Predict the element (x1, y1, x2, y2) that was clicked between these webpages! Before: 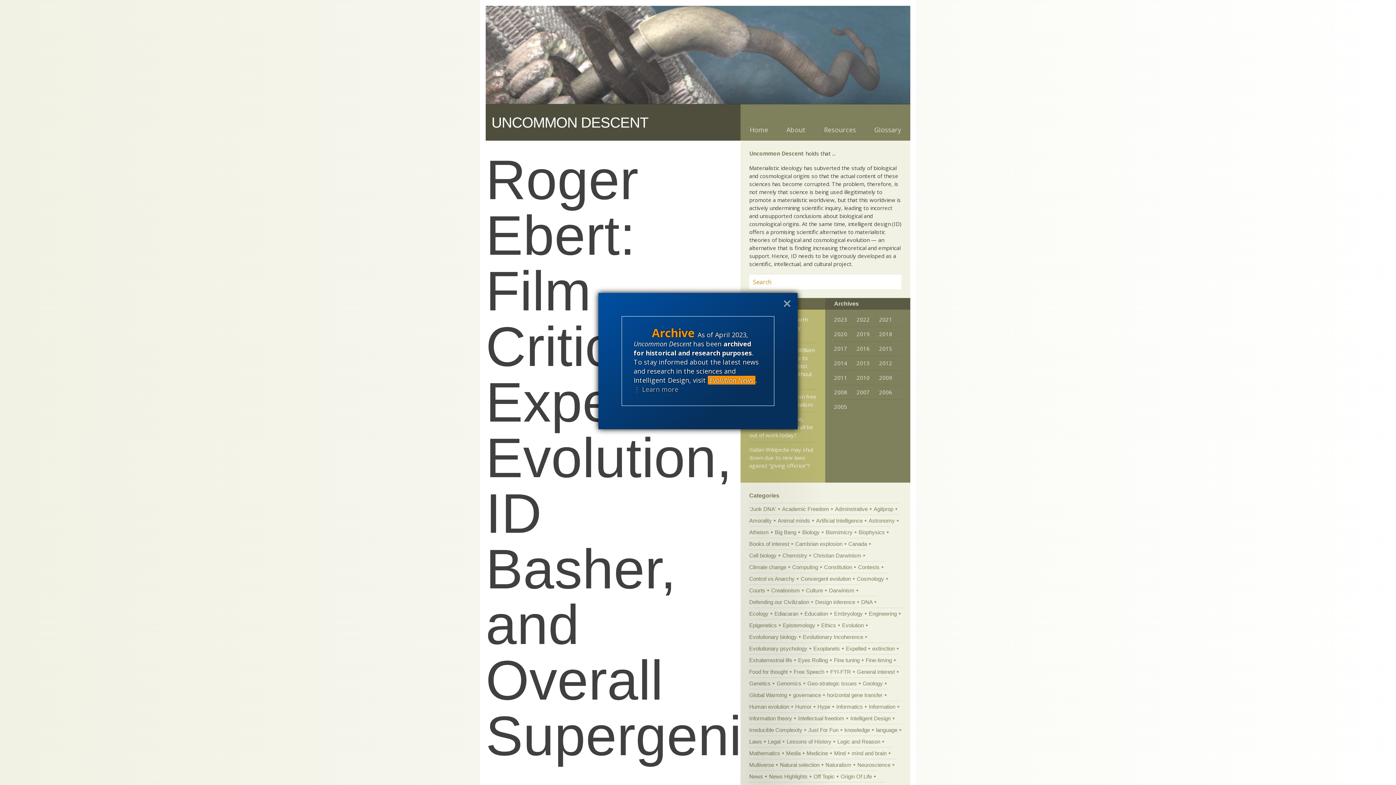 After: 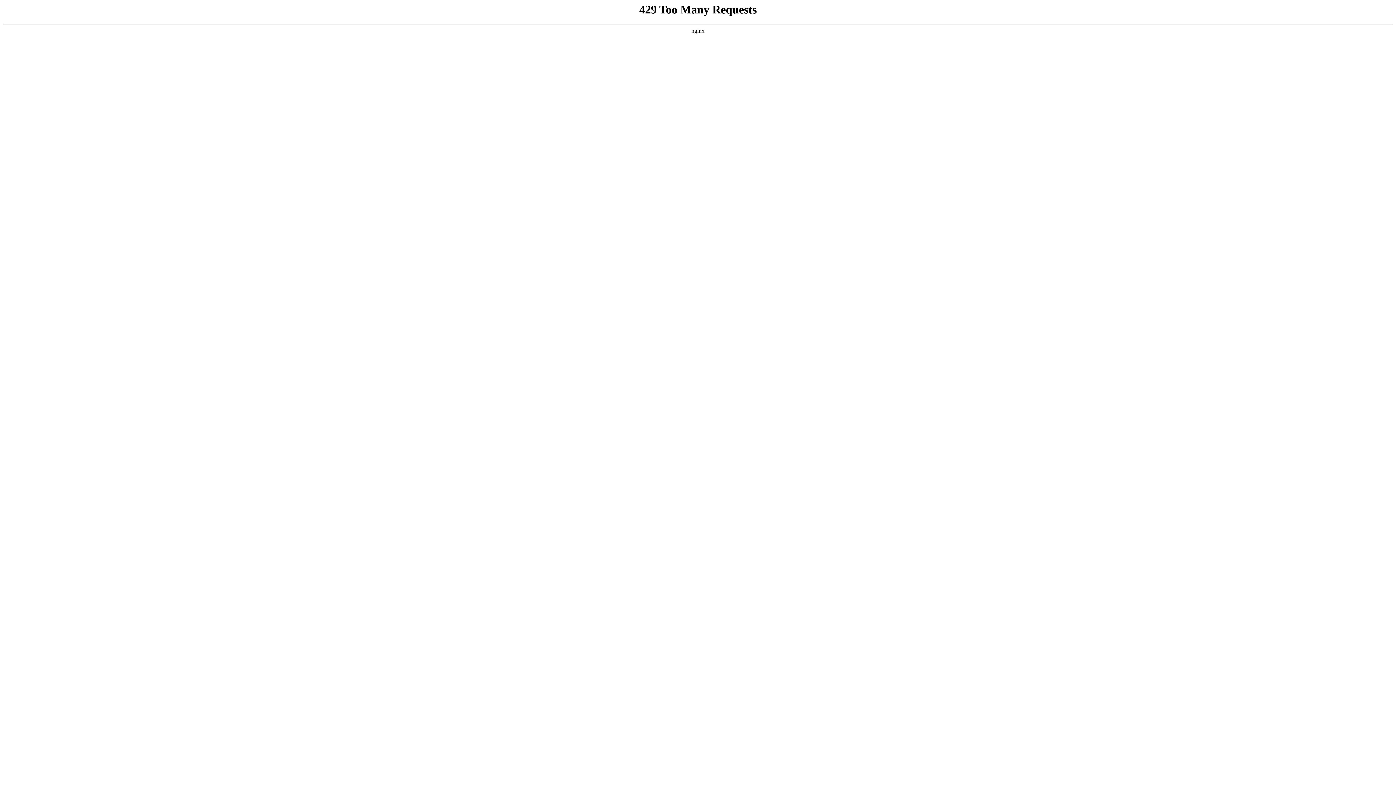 Action: bbox: (872, 643, 900, 654) label: extinction